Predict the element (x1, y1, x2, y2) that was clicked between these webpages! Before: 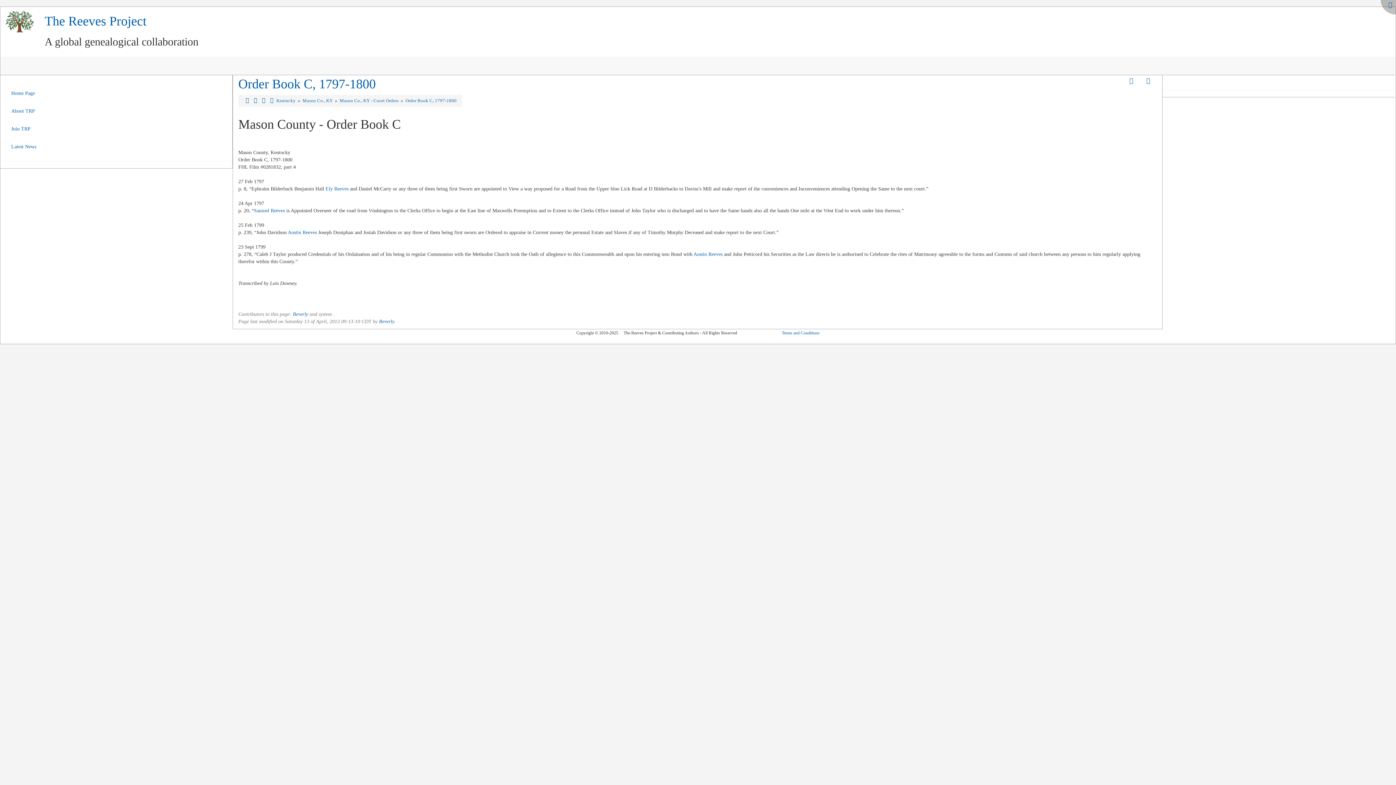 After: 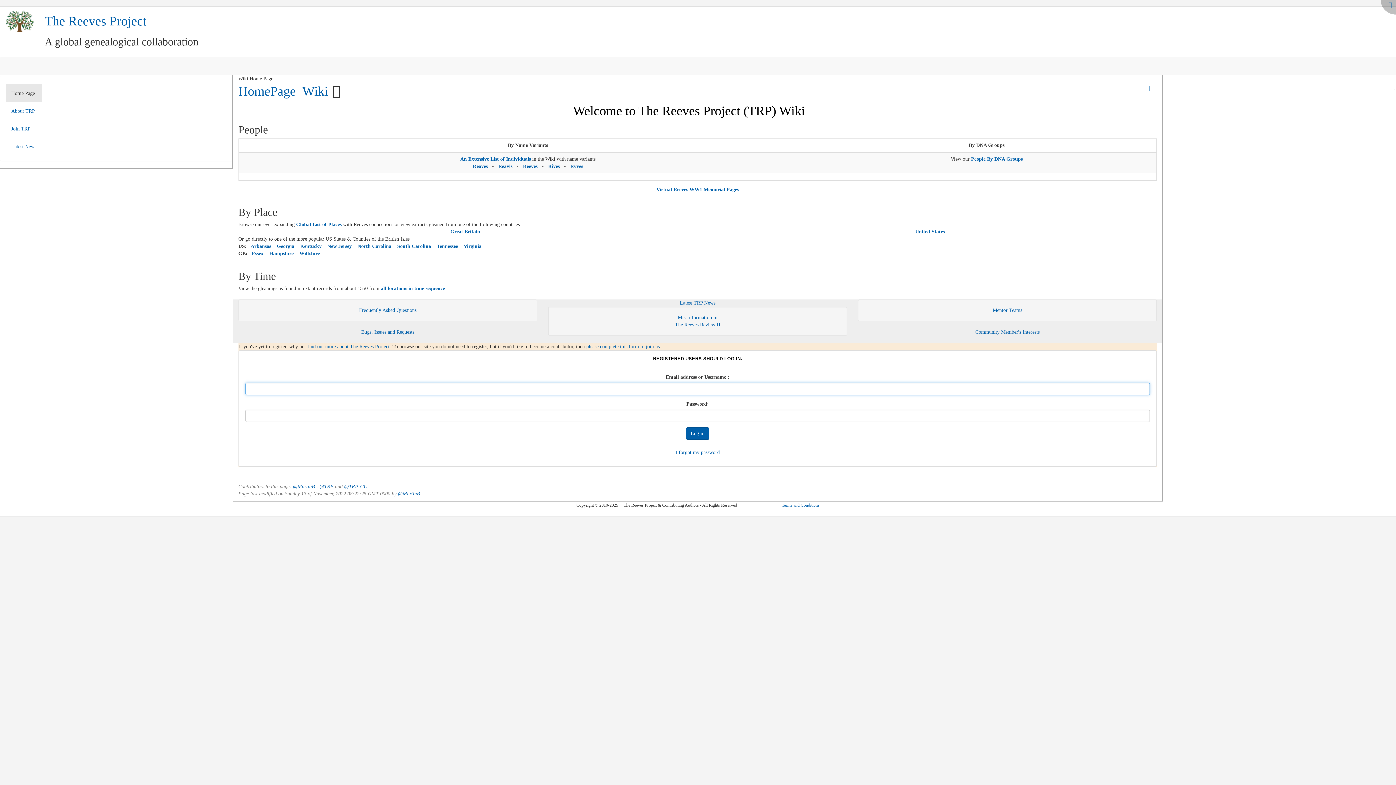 Action: bbox: (0, 19, 33, 24)